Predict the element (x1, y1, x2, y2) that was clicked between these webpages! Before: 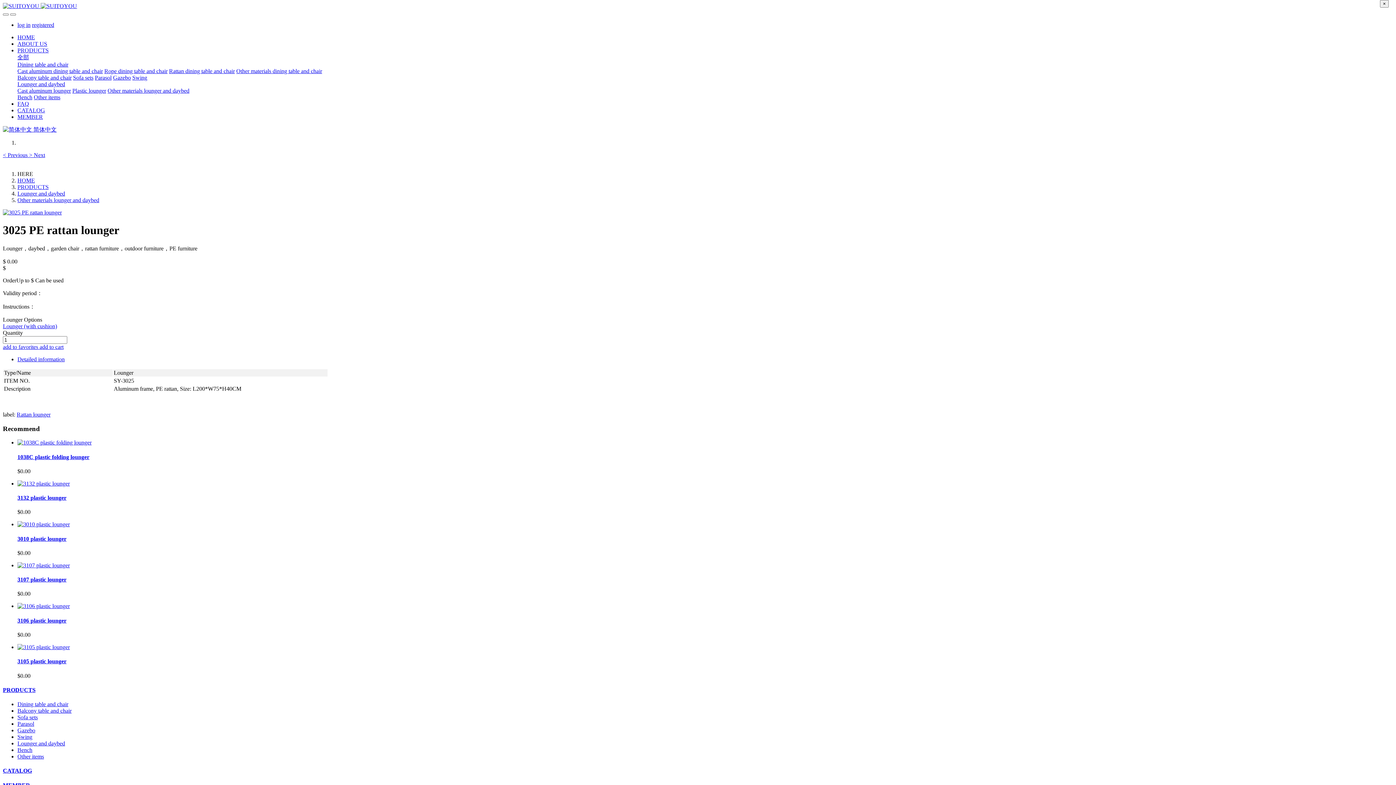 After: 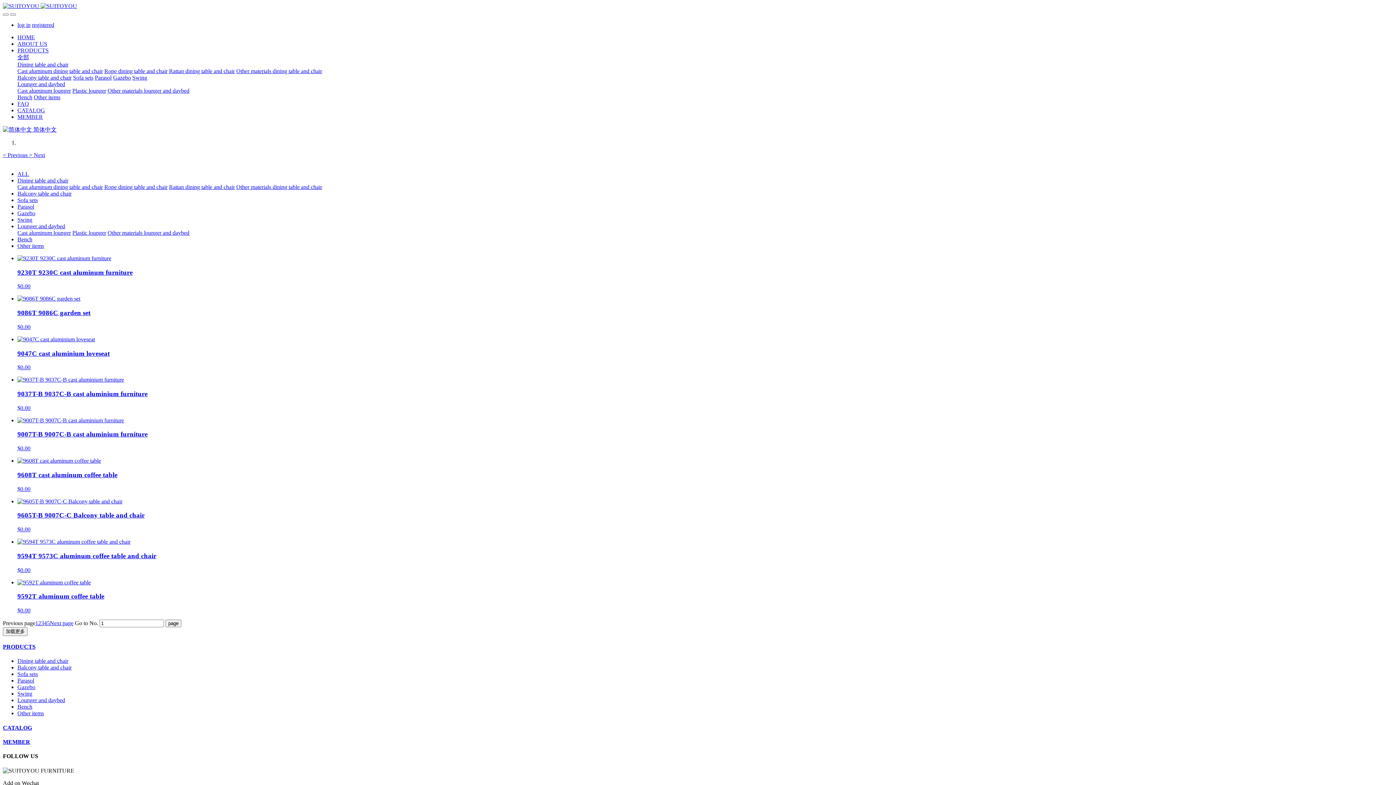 Action: bbox: (17, 708, 71, 714) label: Balcony table and chair